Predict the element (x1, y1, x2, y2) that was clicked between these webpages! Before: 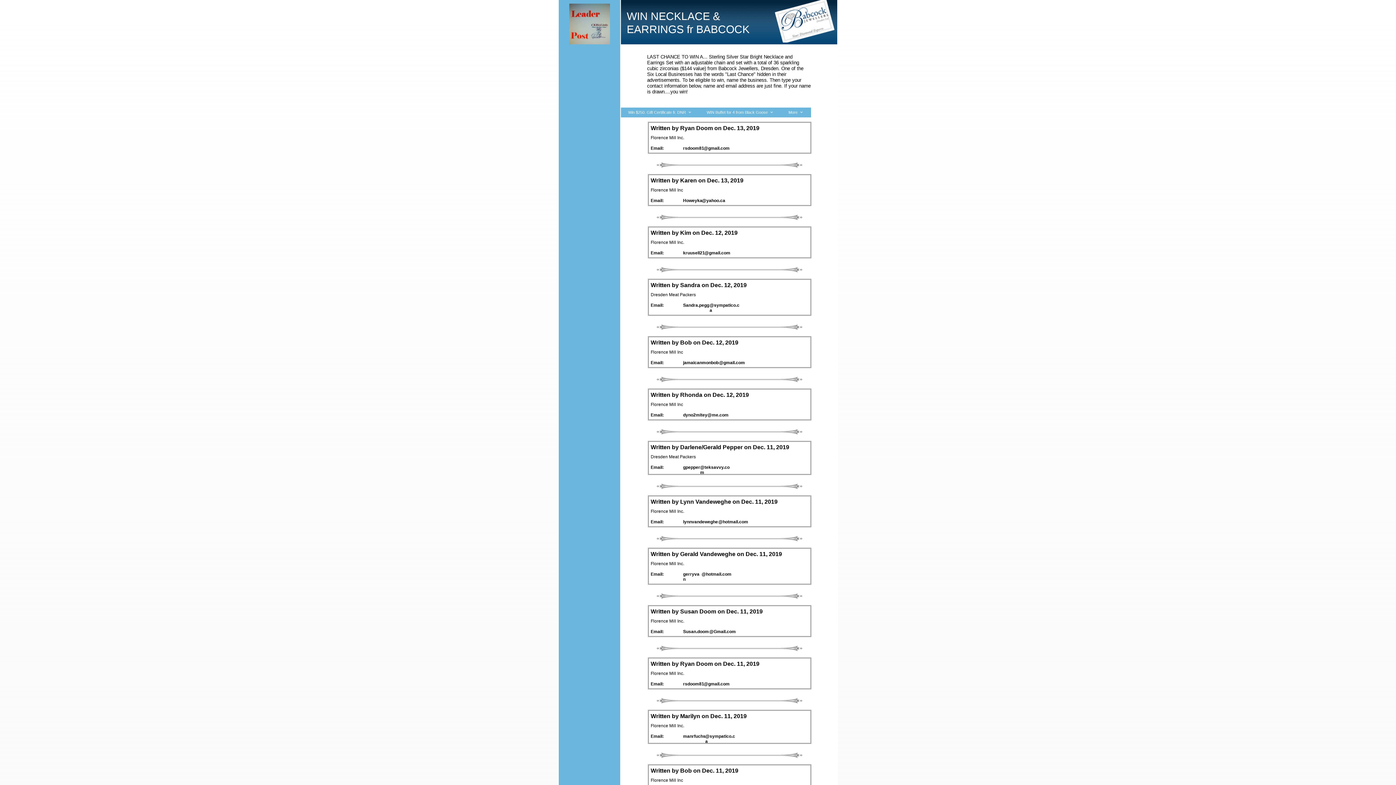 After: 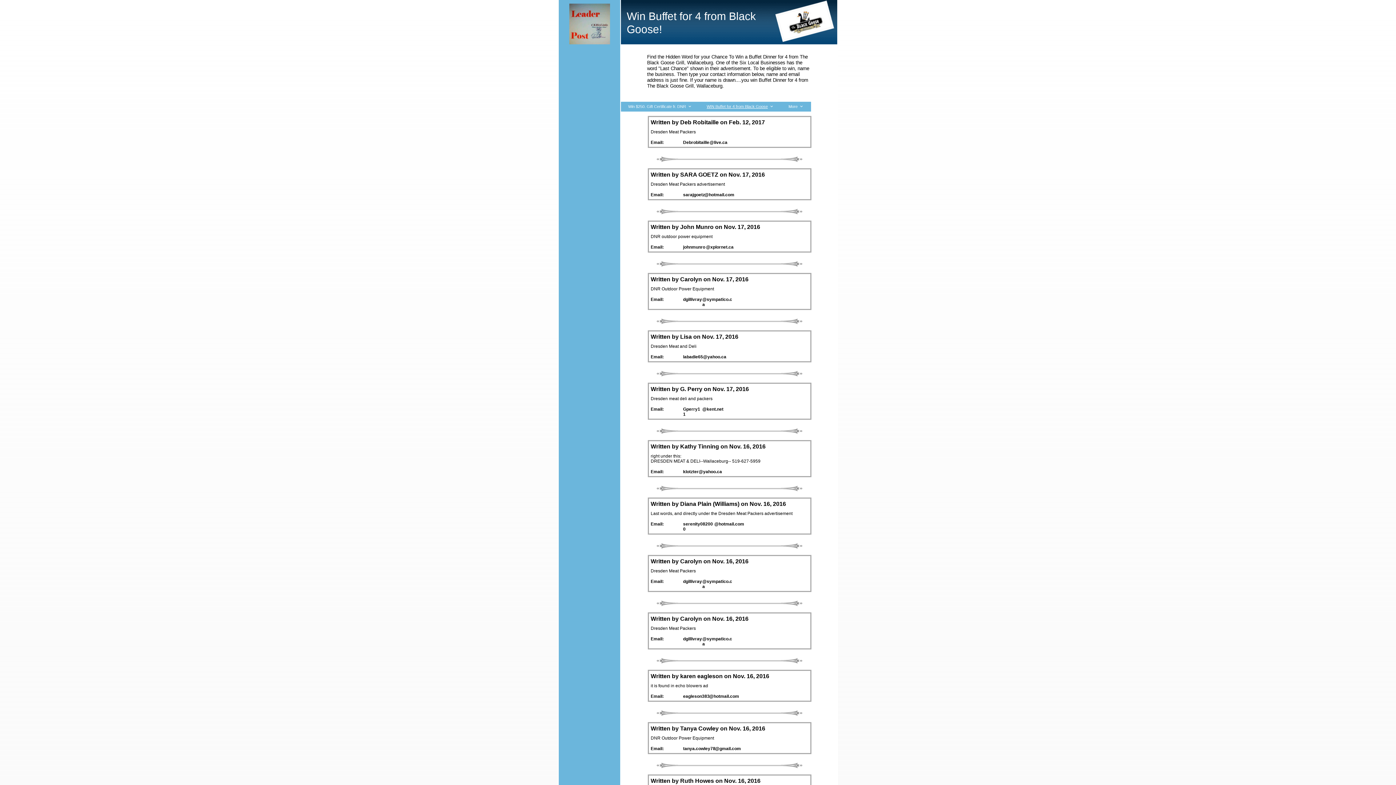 Action: bbox: (699, 107, 781, 117) label: WIN Buffet for 4 from Black Goose